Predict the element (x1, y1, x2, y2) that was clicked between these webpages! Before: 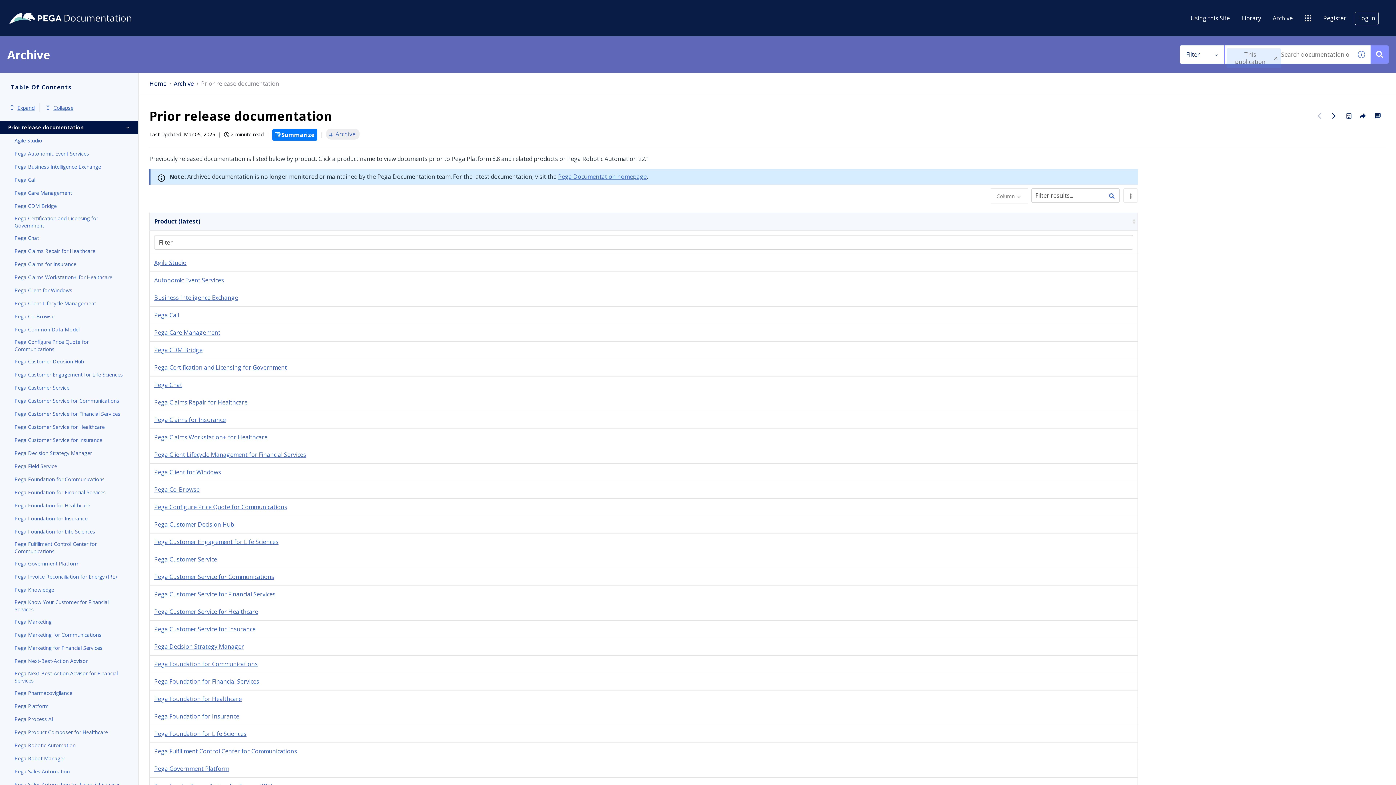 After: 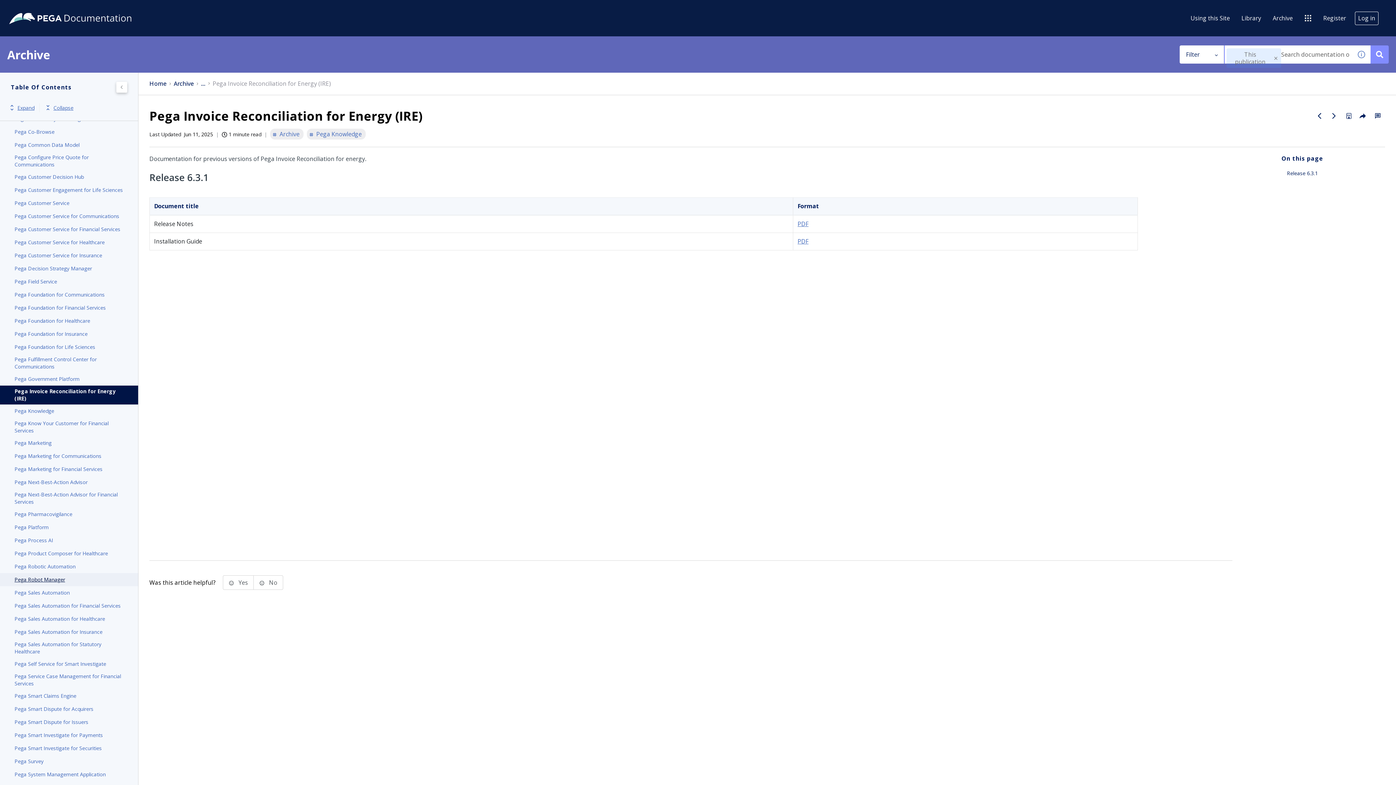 Action: bbox: (14, 572, 123, 581) label: Pega Invoice Reconciliation for Energy (IRE)